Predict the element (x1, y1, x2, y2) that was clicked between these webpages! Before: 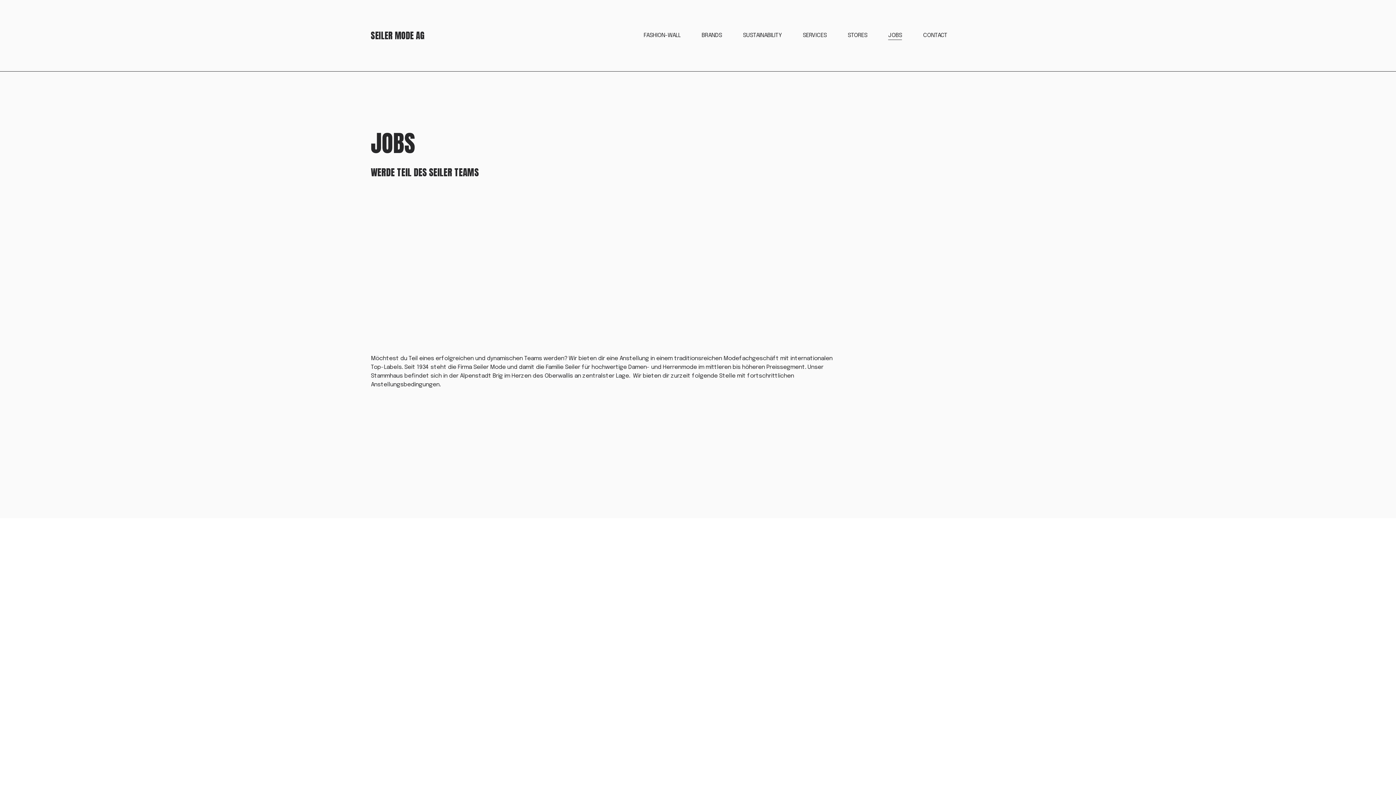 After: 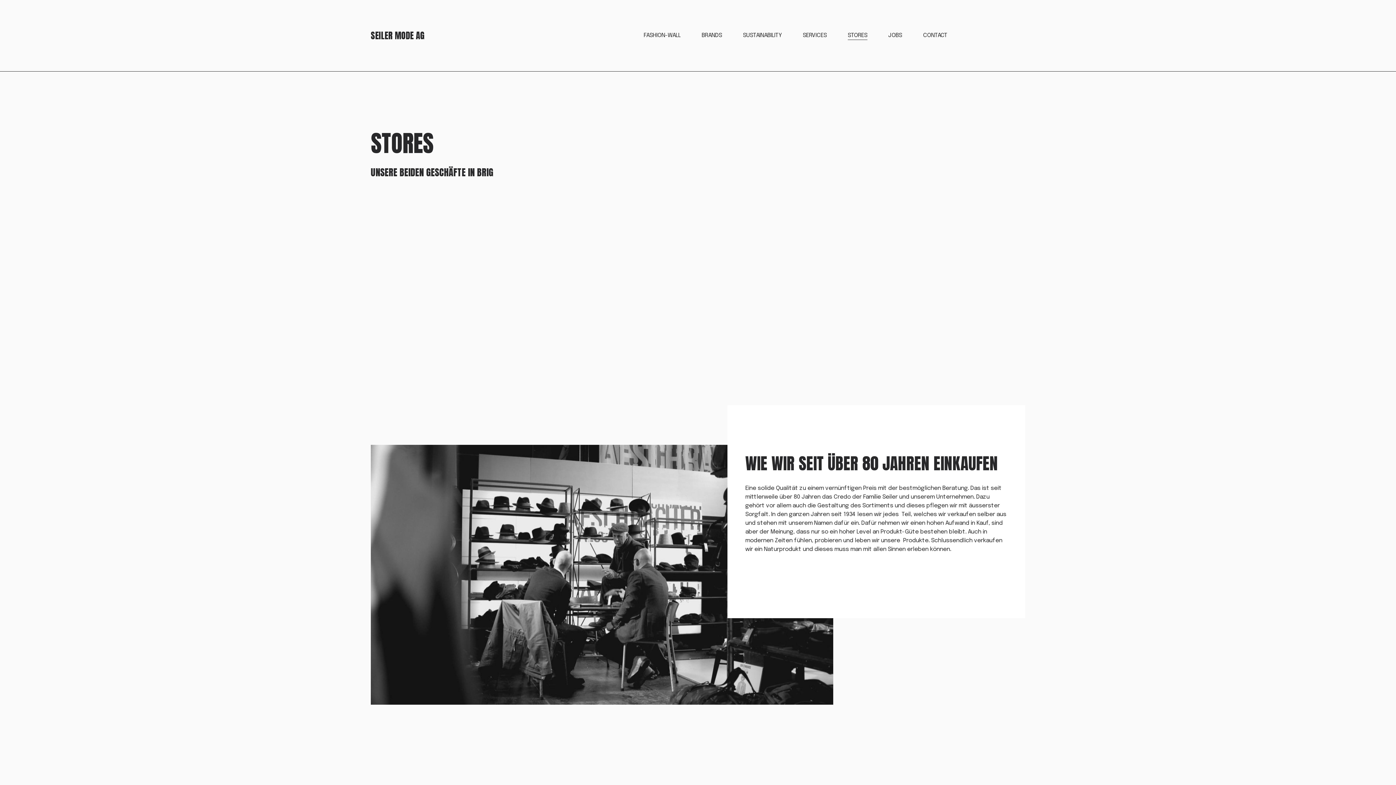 Action: label: STORES bbox: (847, 30, 867, 40)